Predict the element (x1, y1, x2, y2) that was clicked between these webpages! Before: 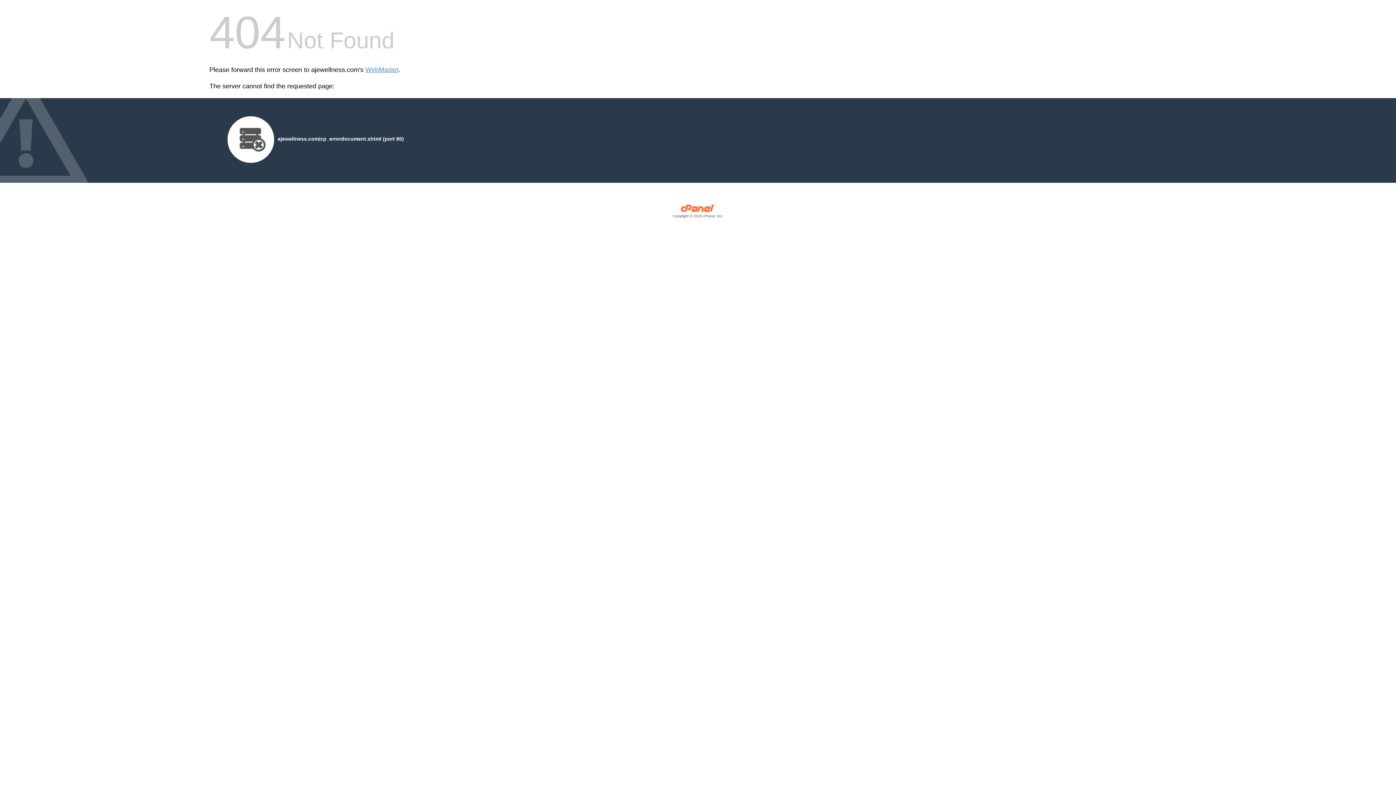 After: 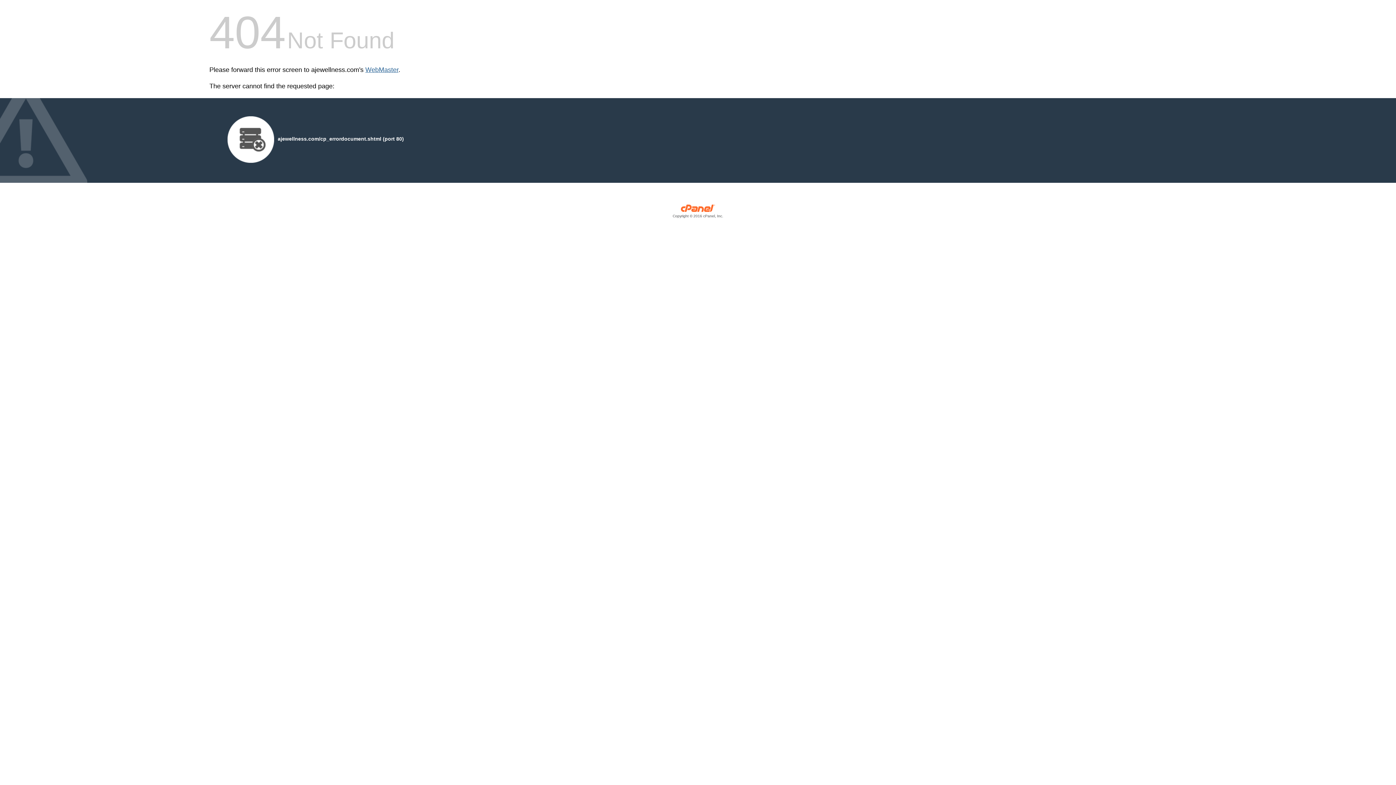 Action: label: WebMaster bbox: (365, 66, 398, 73)